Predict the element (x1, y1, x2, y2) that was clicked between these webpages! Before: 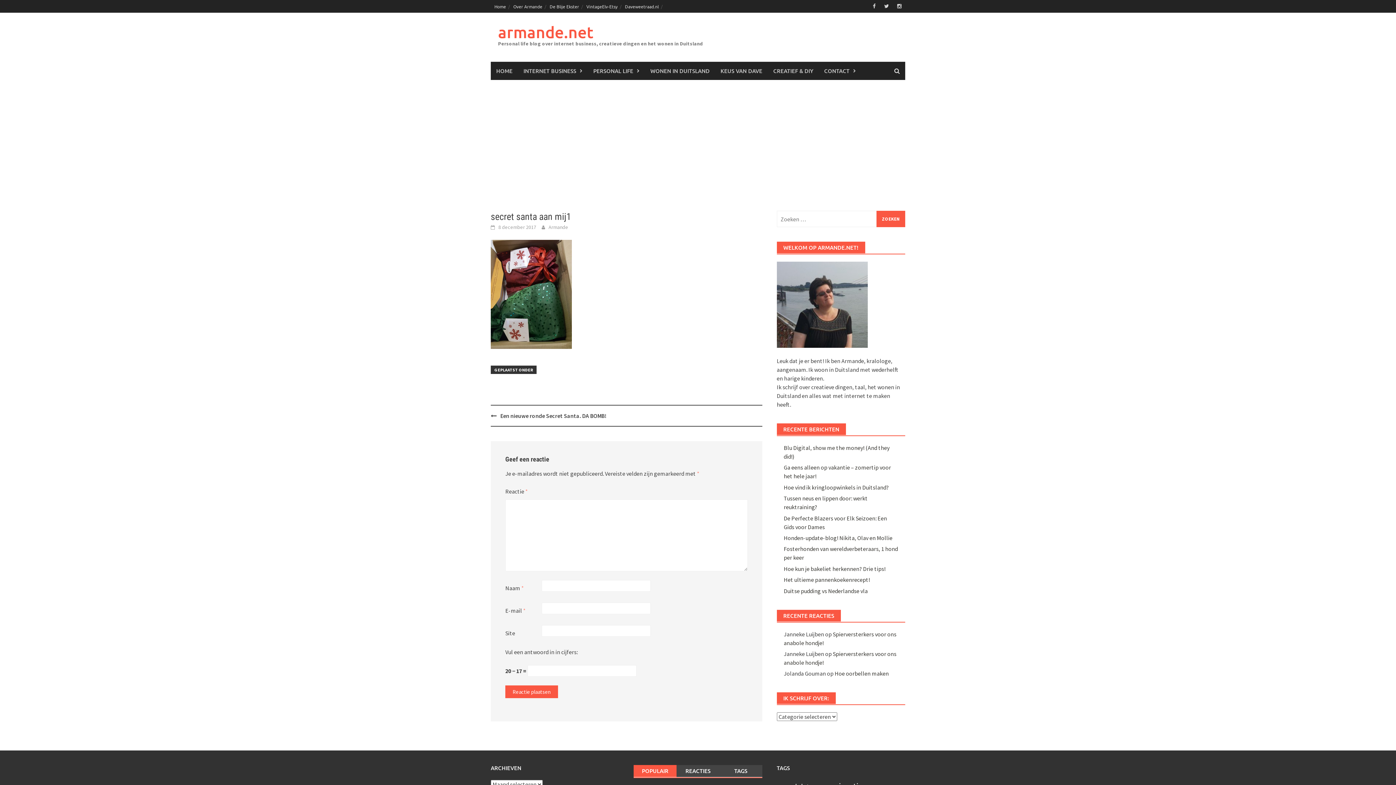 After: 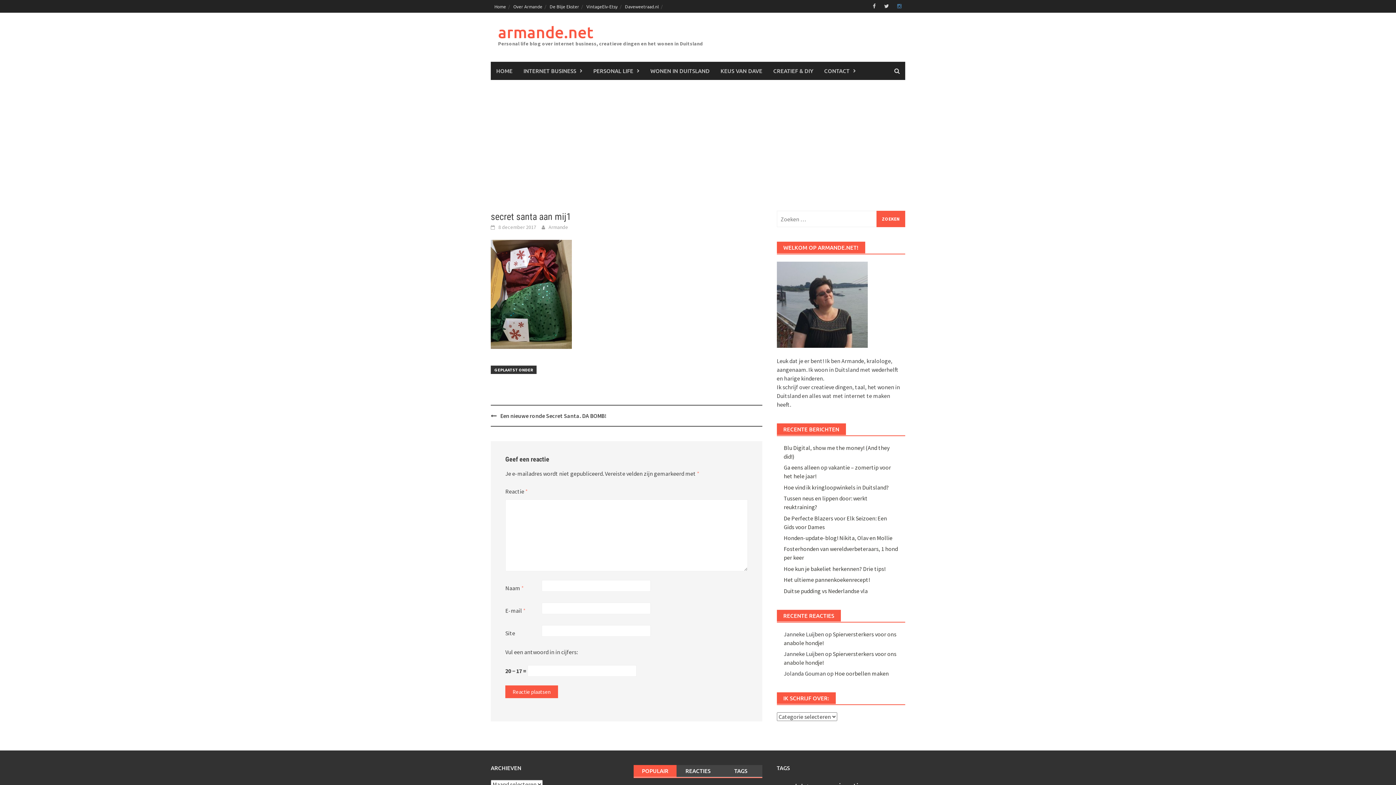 Action: bbox: (893, 1, 905, 10)